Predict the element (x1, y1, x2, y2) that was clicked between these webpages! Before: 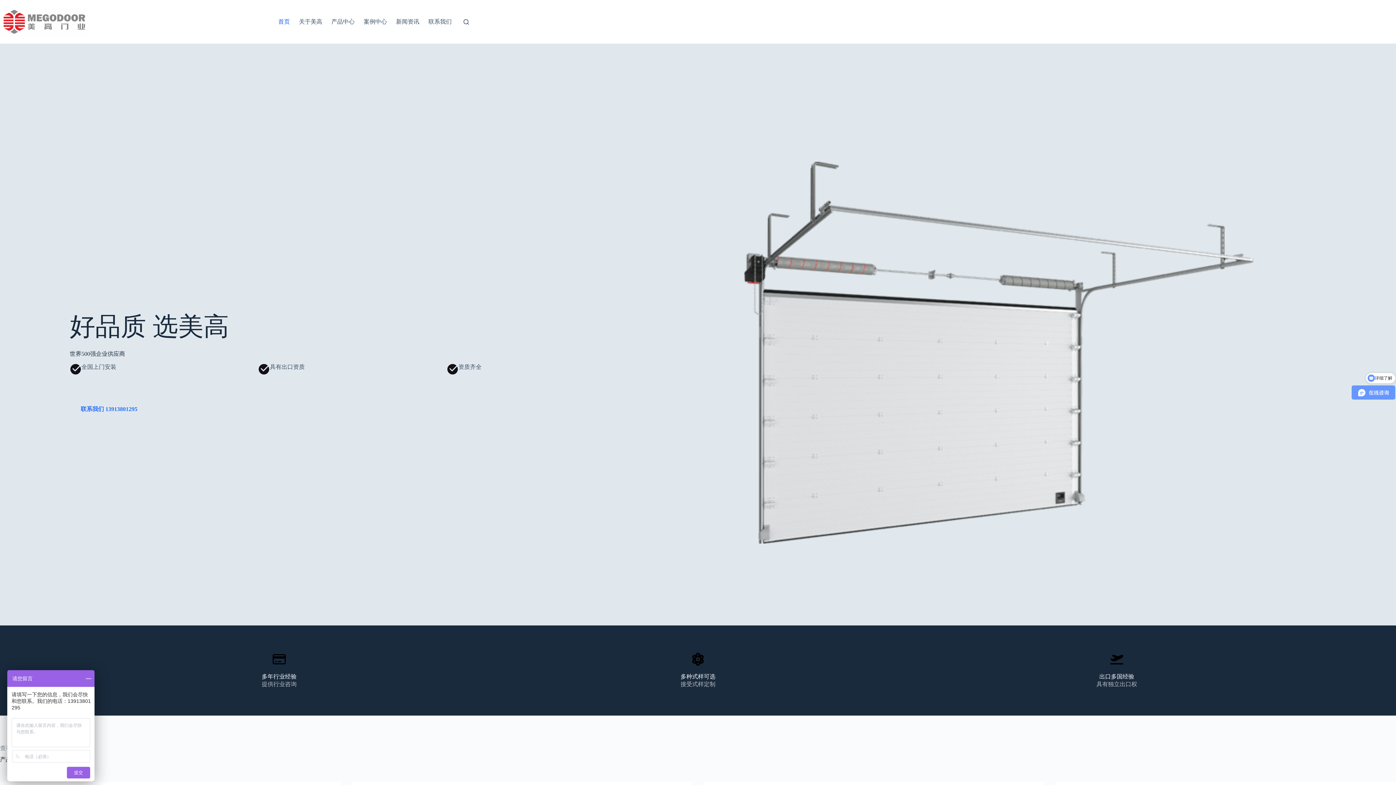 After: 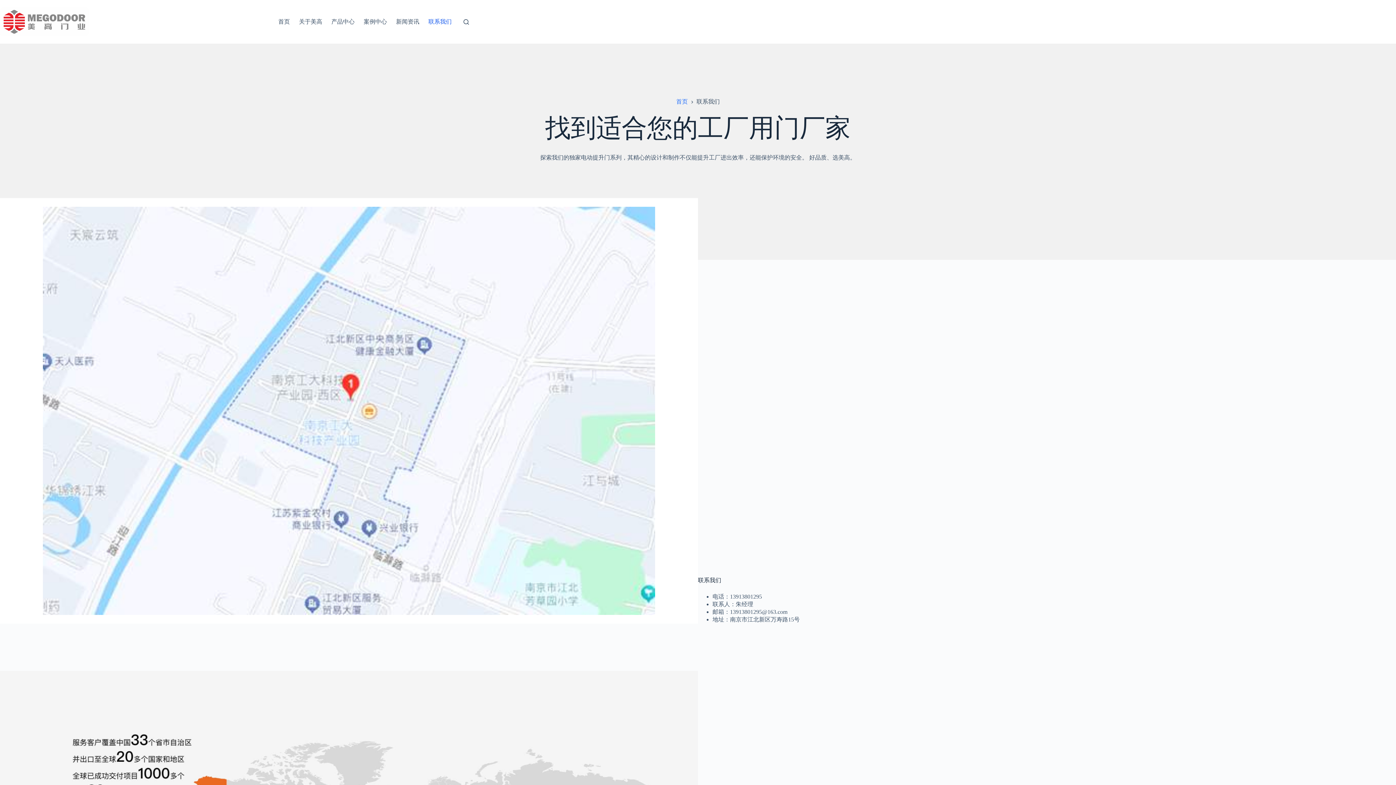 Action: label: 联系我们 bbox: (423, 0, 456, 43)